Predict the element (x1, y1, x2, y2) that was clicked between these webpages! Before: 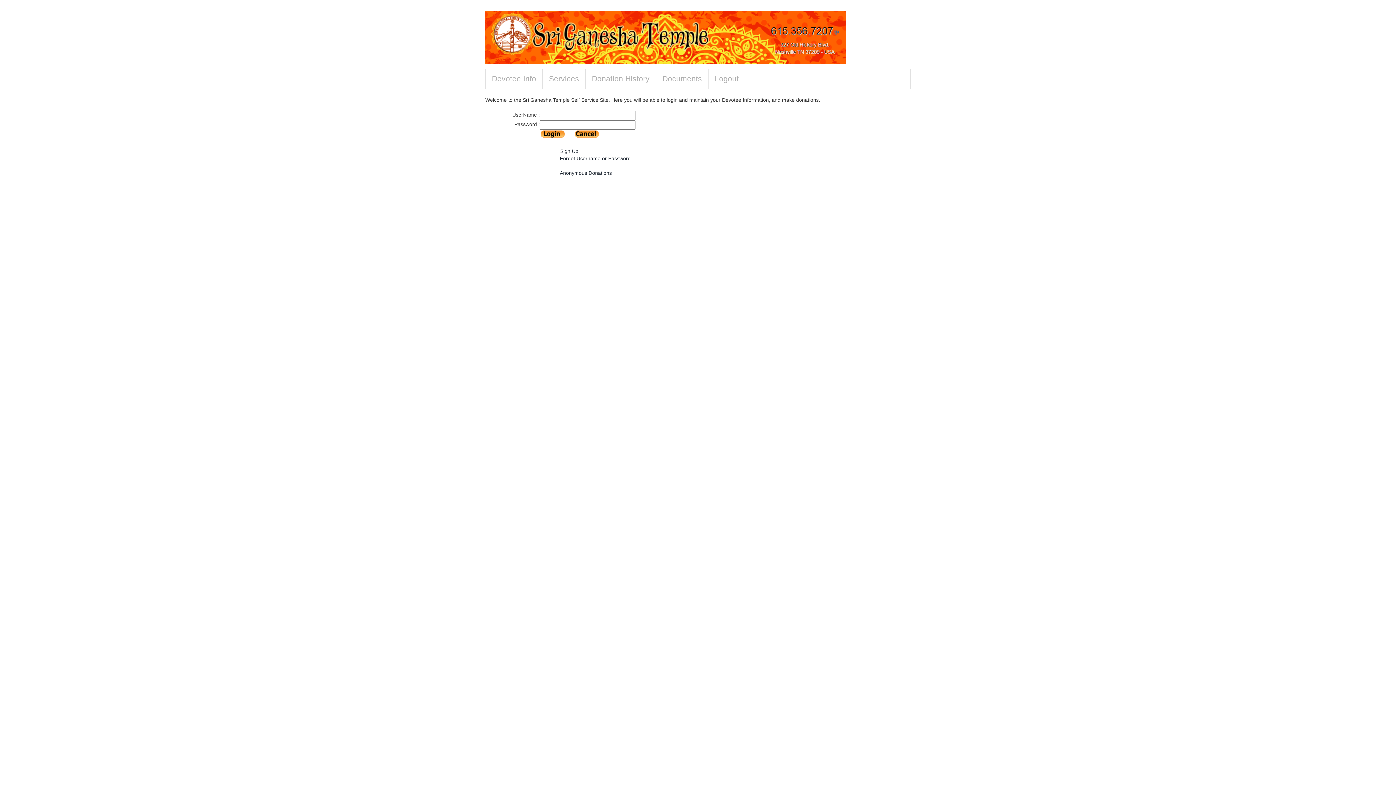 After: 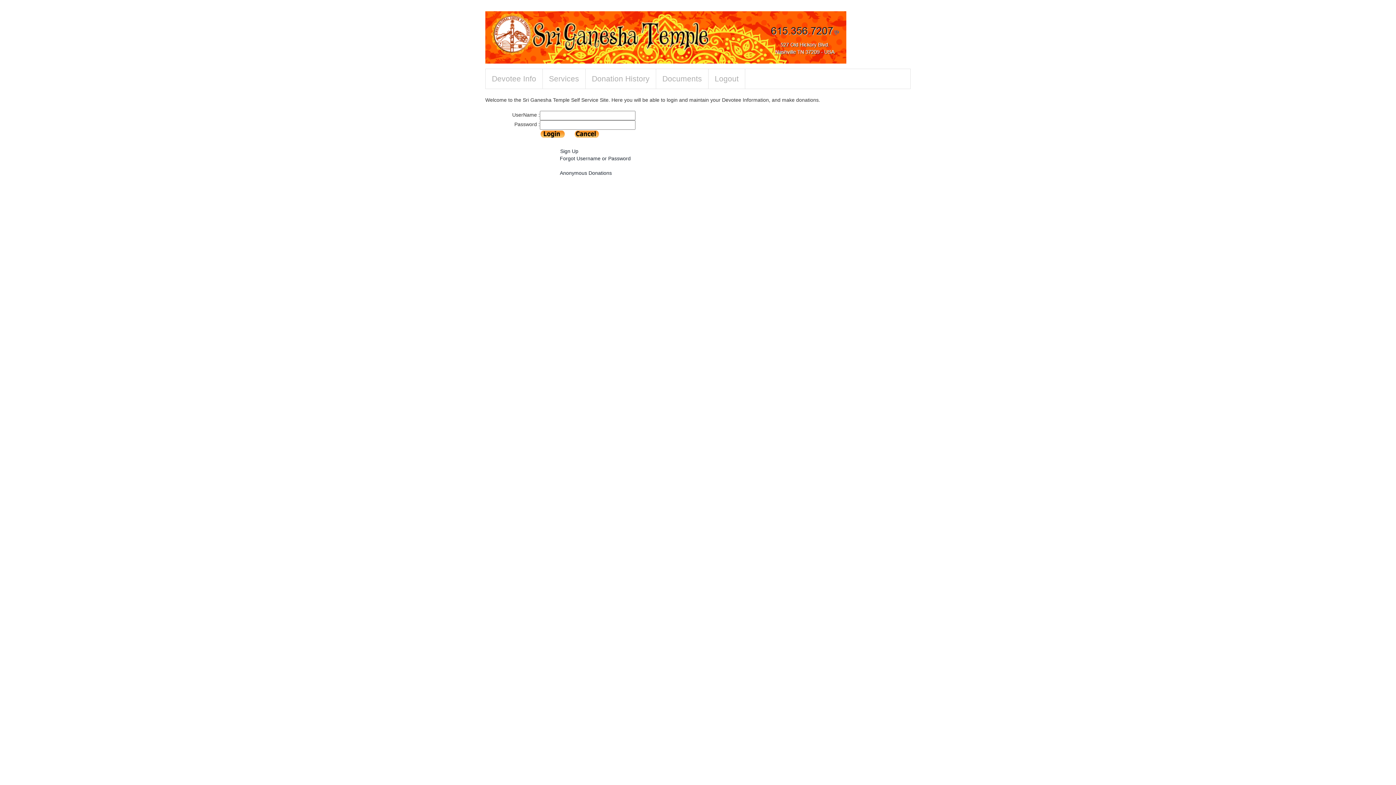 Action: label: Donation History bbox: (585, 69, 656, 88)